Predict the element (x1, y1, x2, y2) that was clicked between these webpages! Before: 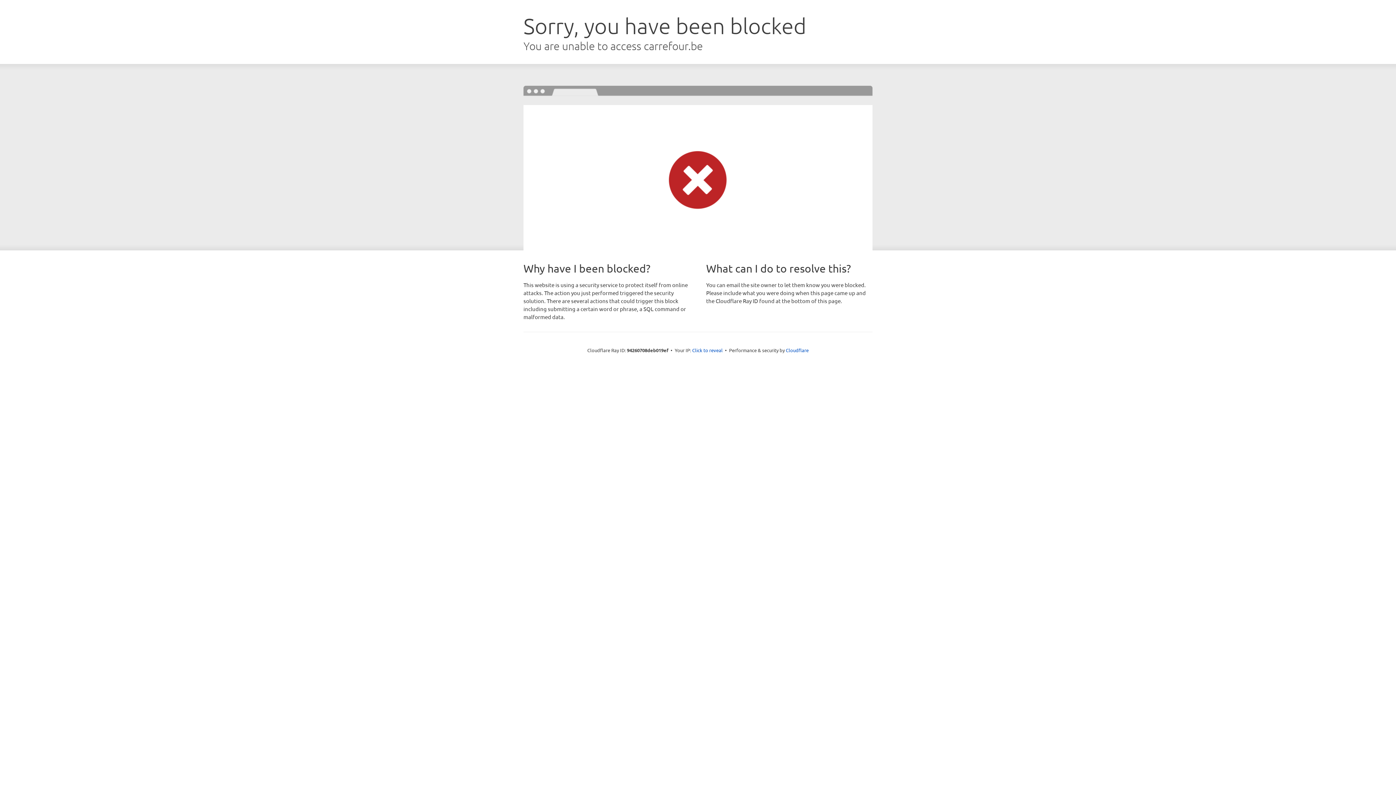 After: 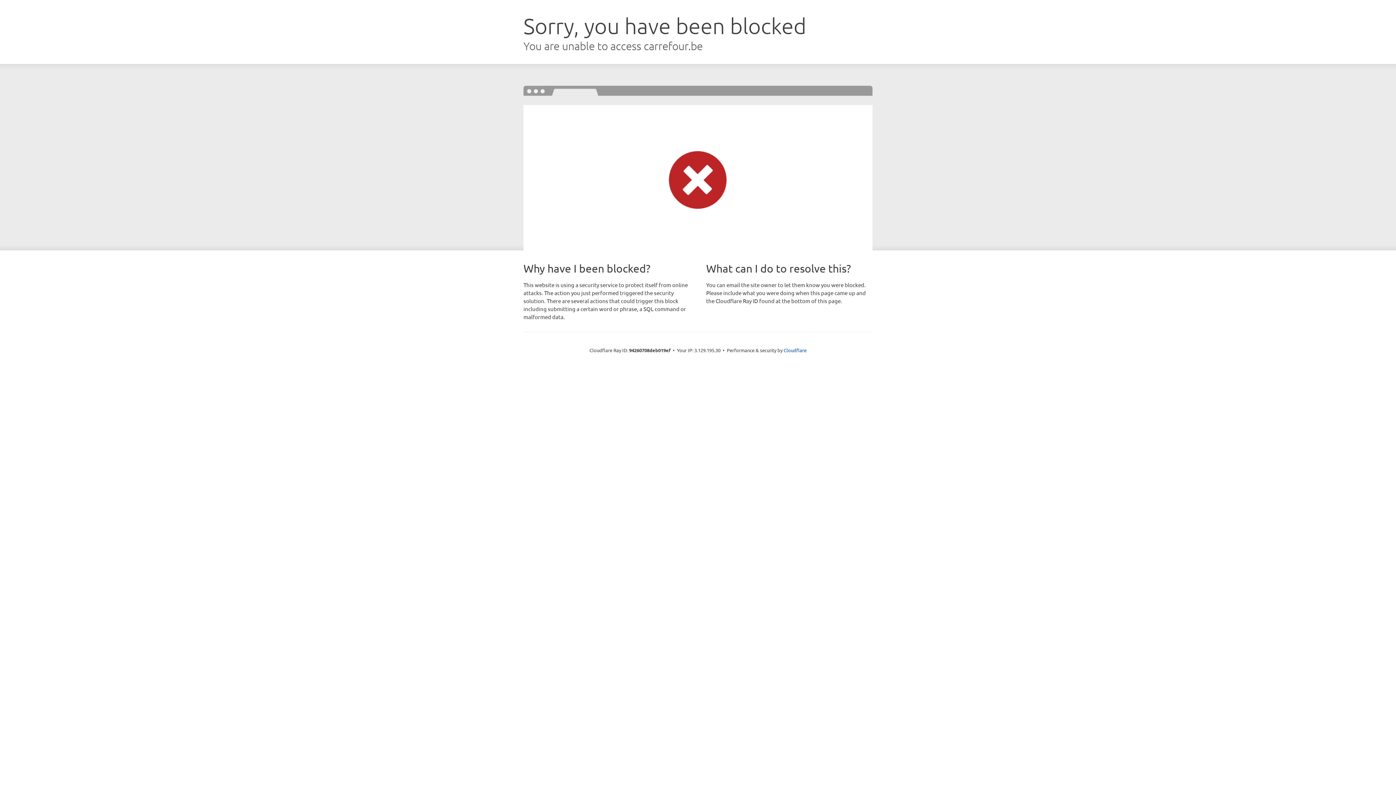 Action: label: Click to reveal bbox: (692, 346, 722, 353)